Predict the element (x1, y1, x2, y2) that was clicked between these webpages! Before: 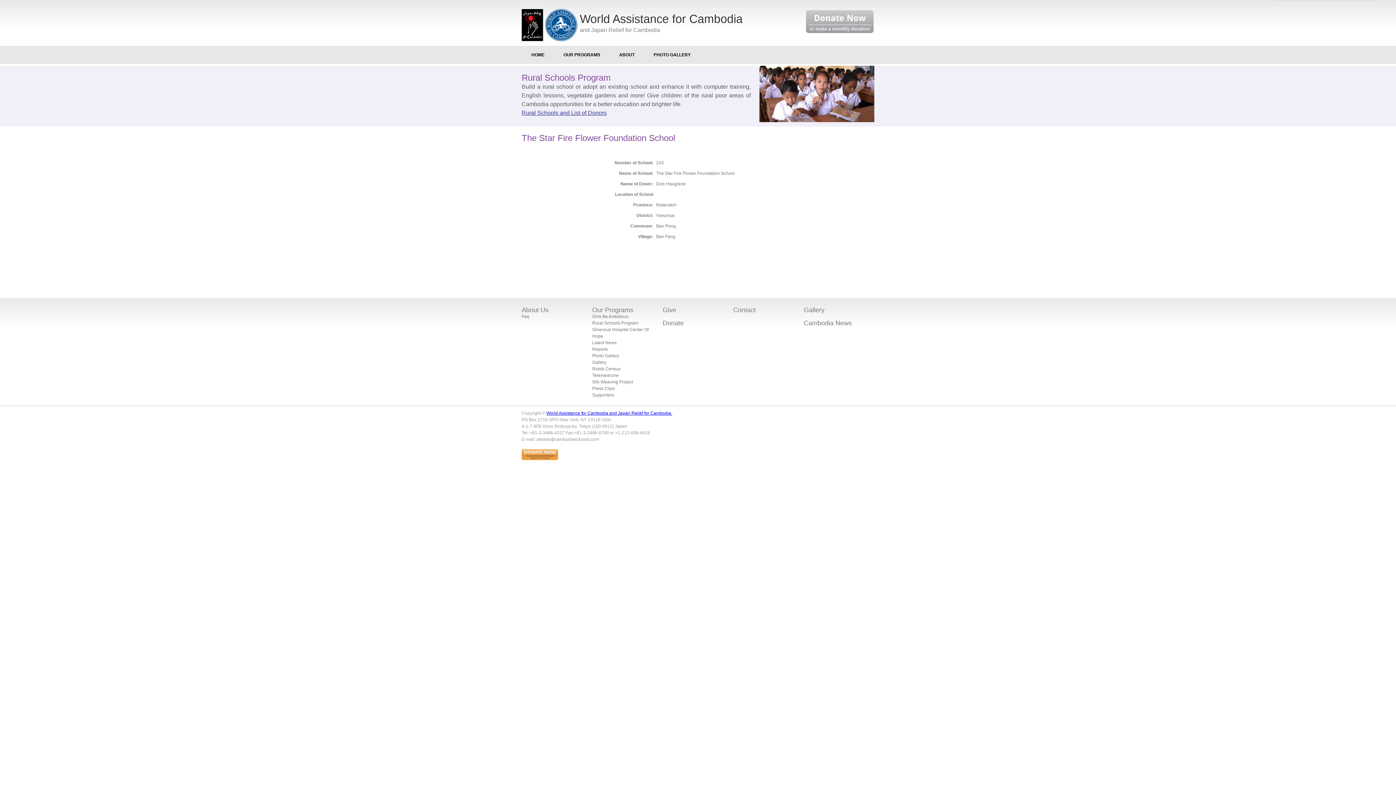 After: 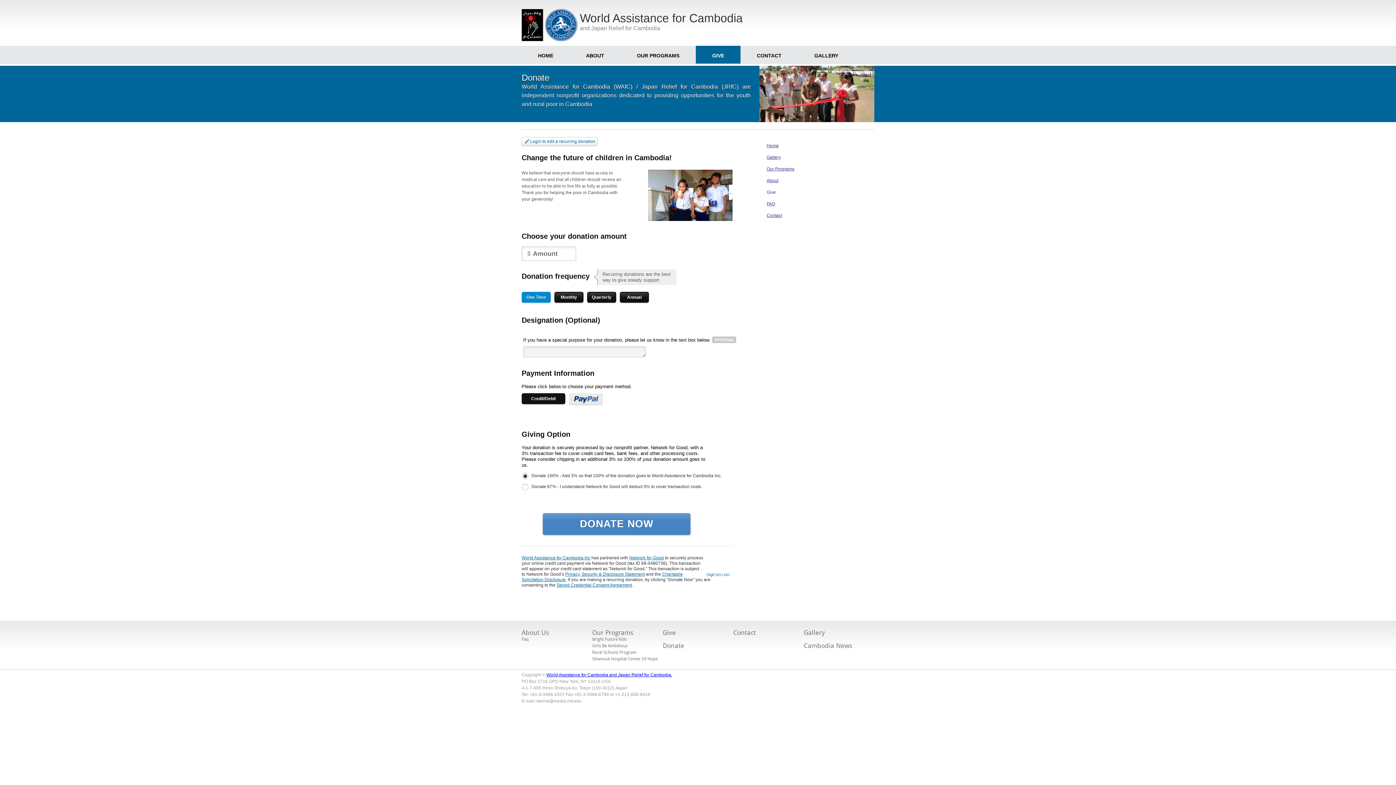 Action: bbox: (521, 456, 558, 461)